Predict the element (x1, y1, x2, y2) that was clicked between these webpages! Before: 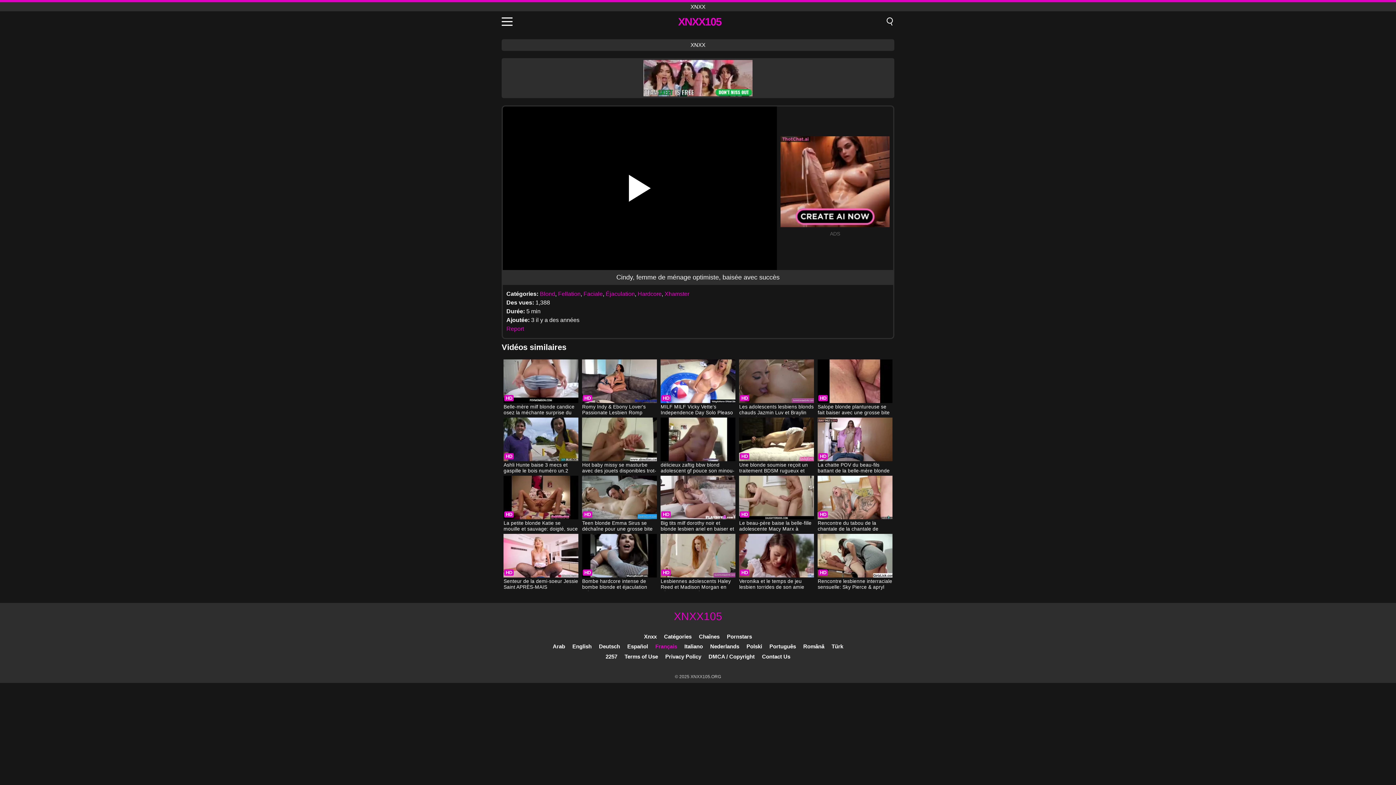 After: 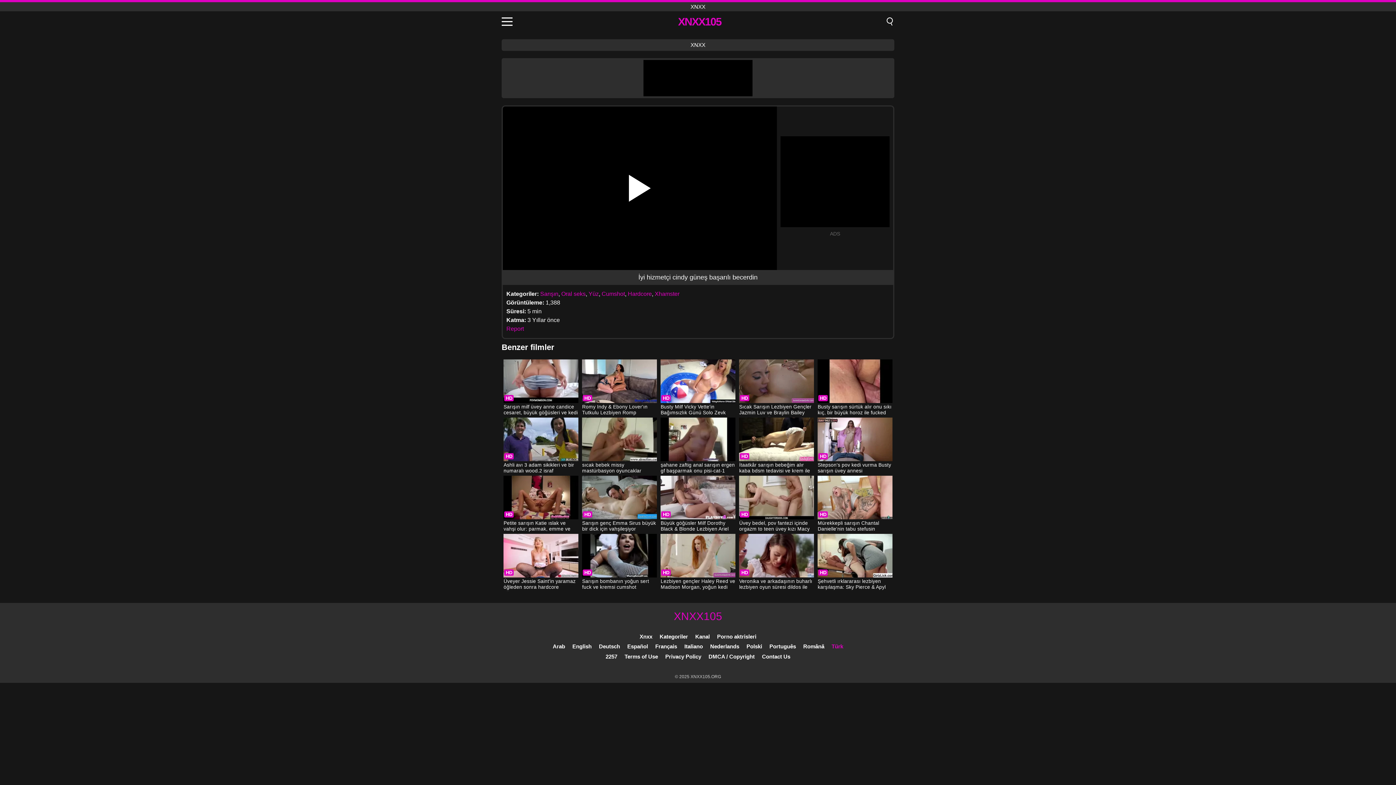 Action: label: Türk bbox: (831, 643, 843, 649)